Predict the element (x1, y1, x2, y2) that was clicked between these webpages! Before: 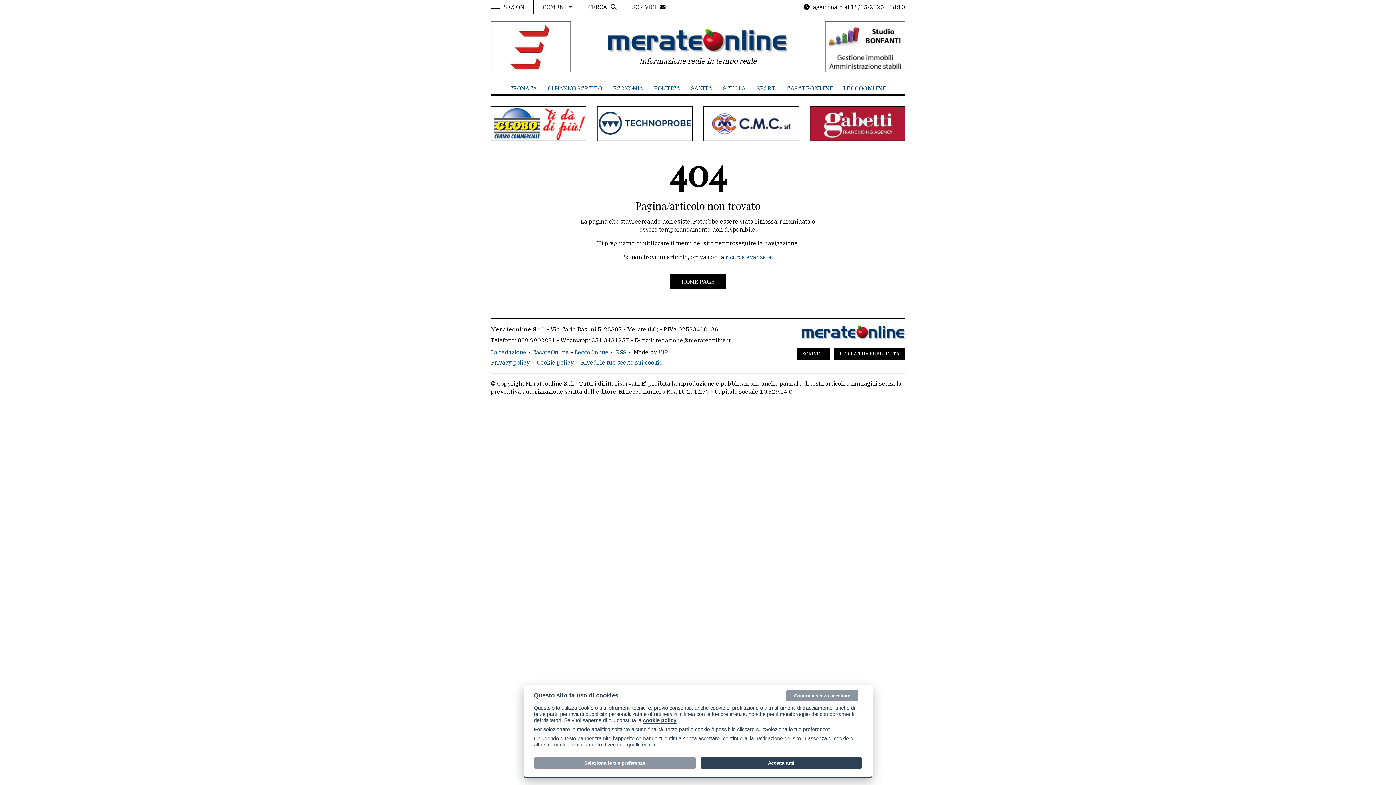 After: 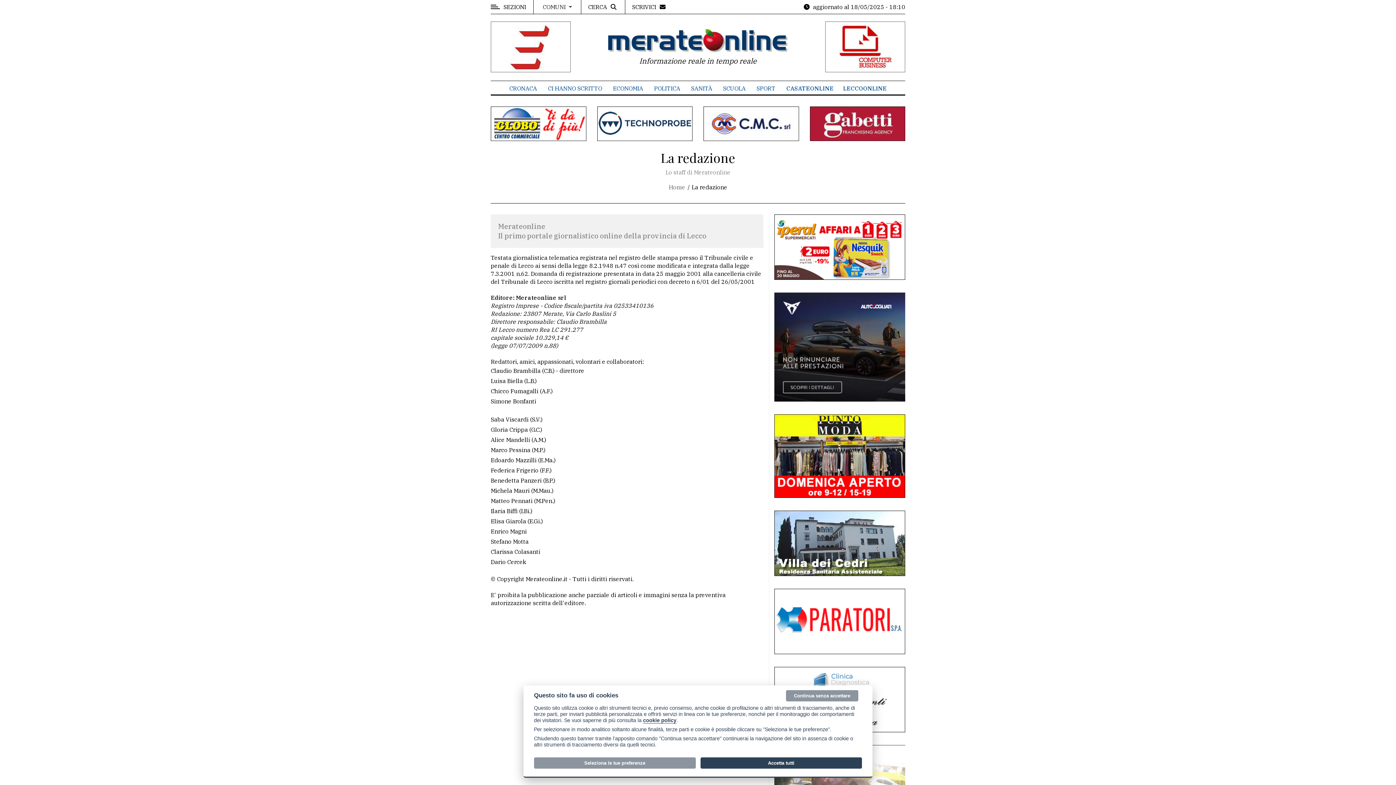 Action: label: La redazione bbox: (490, 348, 528, 356)